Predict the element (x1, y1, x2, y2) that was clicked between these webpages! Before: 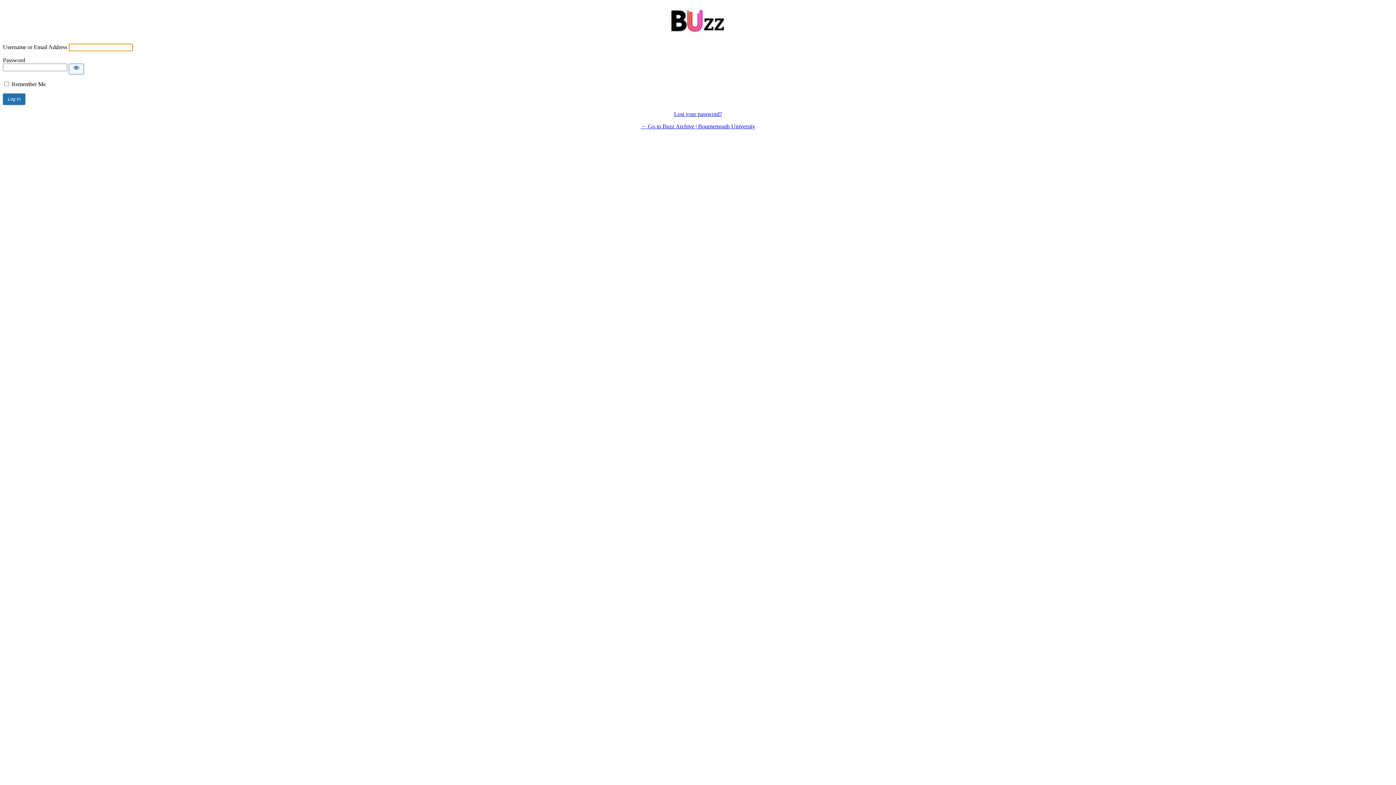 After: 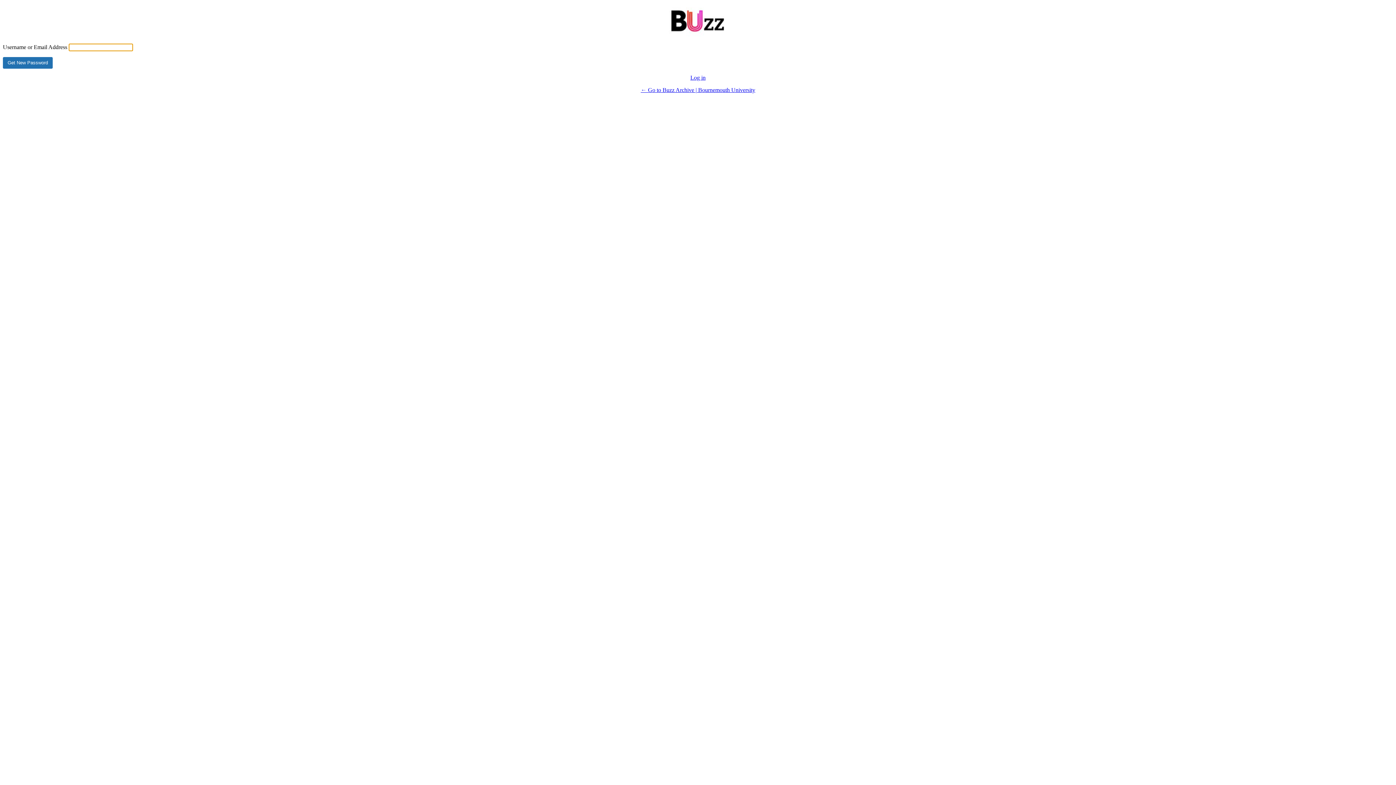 Action: bbox: (674, 110, 722, 117) label: Lost your password?